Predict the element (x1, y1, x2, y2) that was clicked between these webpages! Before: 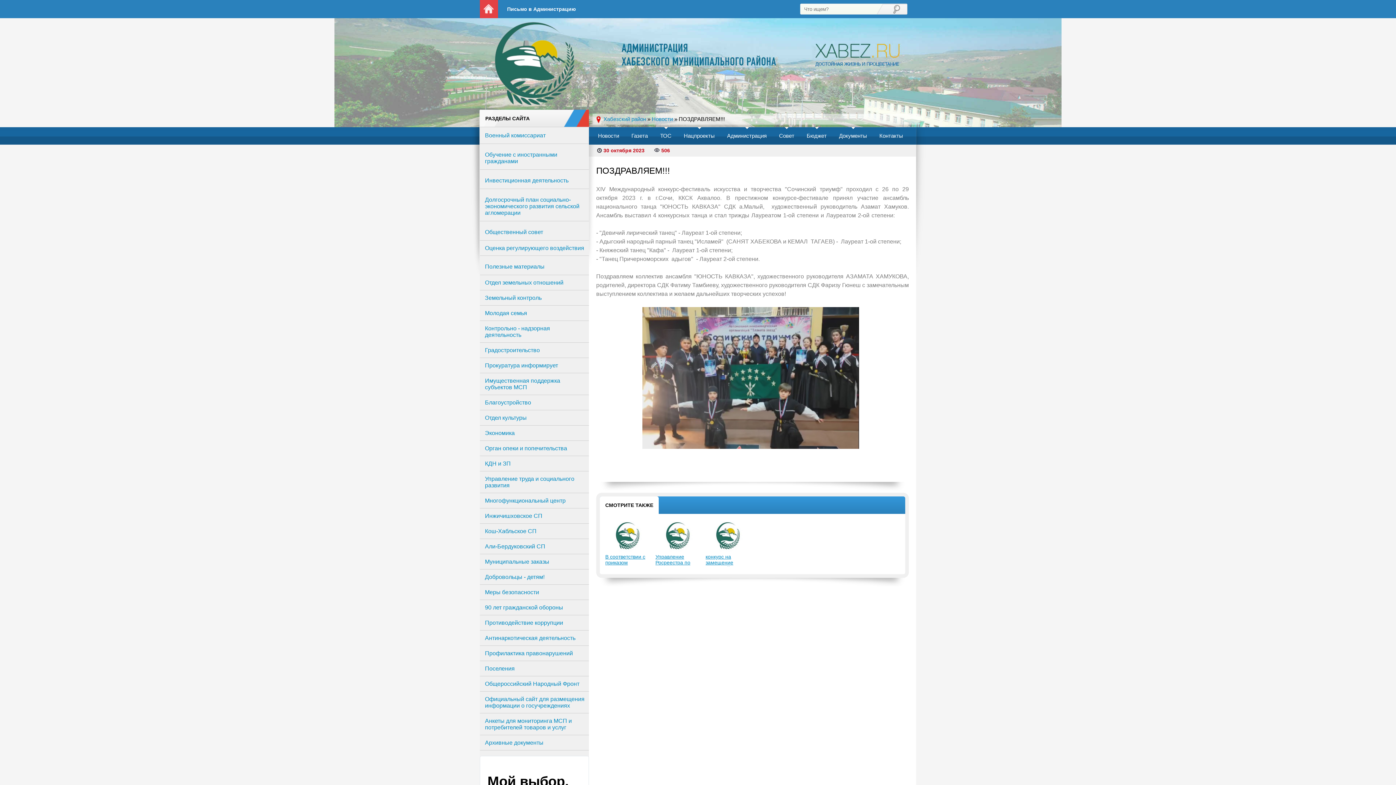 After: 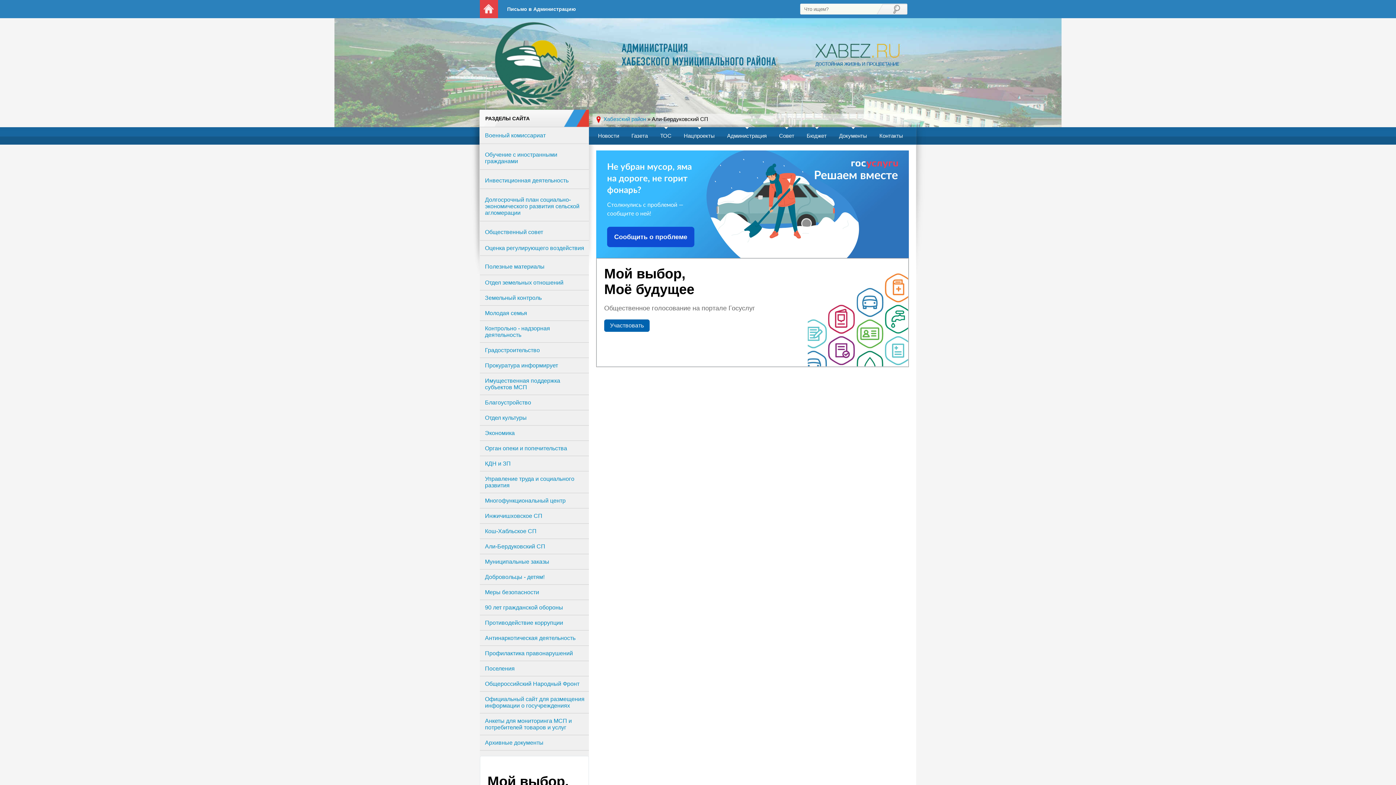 Action: label: Али-Бердуковский СП bbox: (480, 541, 589, 551)